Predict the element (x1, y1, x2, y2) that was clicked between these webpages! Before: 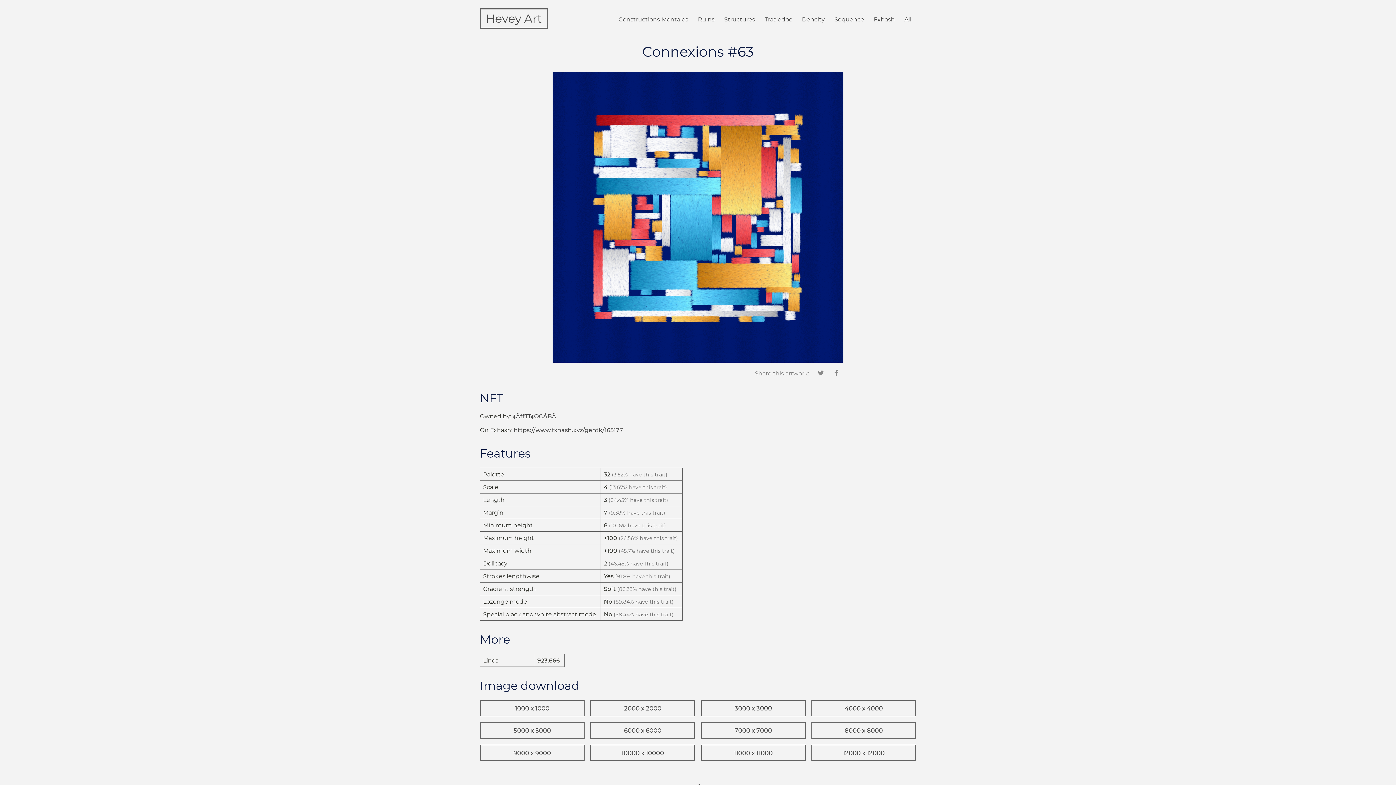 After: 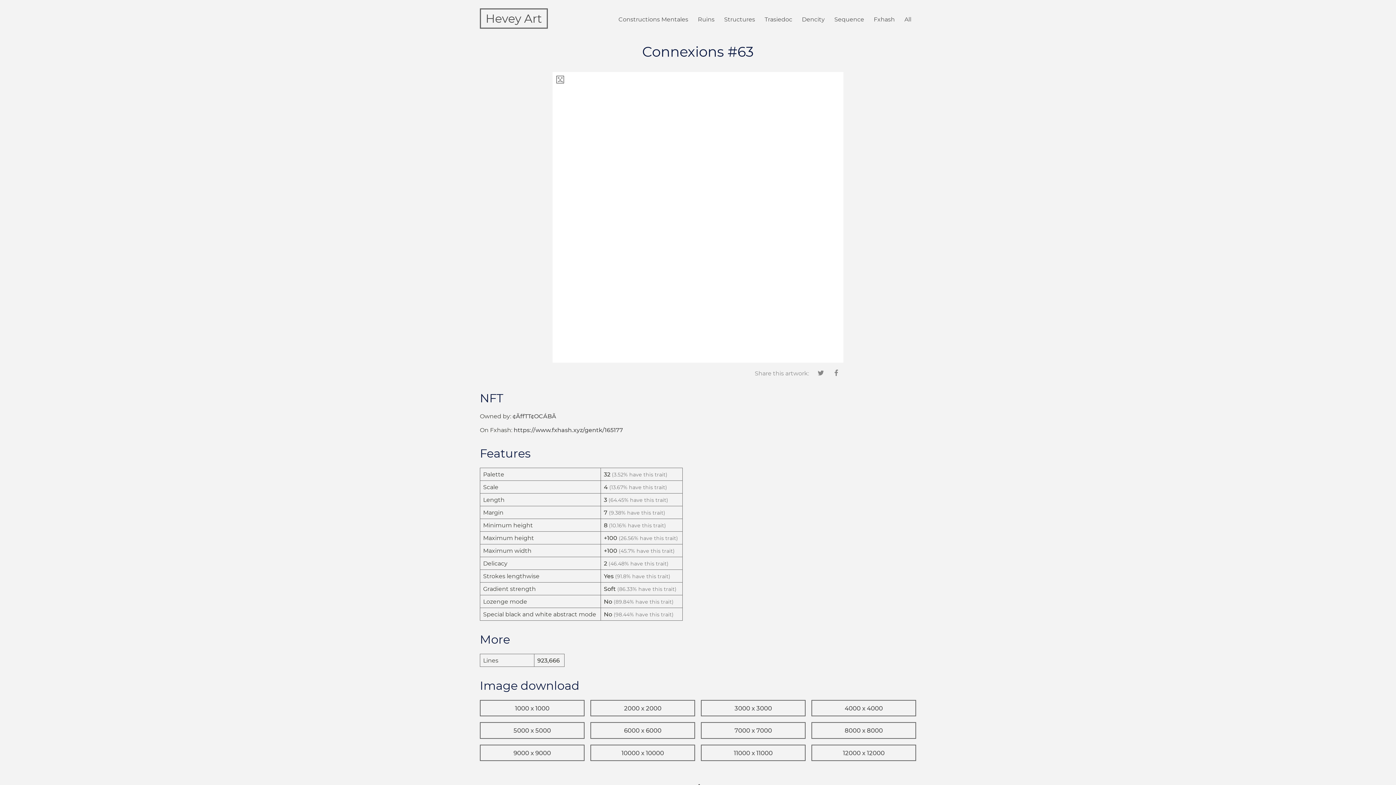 Action: bbox: (811, 744, 916, 761) label: 12000 x 12000